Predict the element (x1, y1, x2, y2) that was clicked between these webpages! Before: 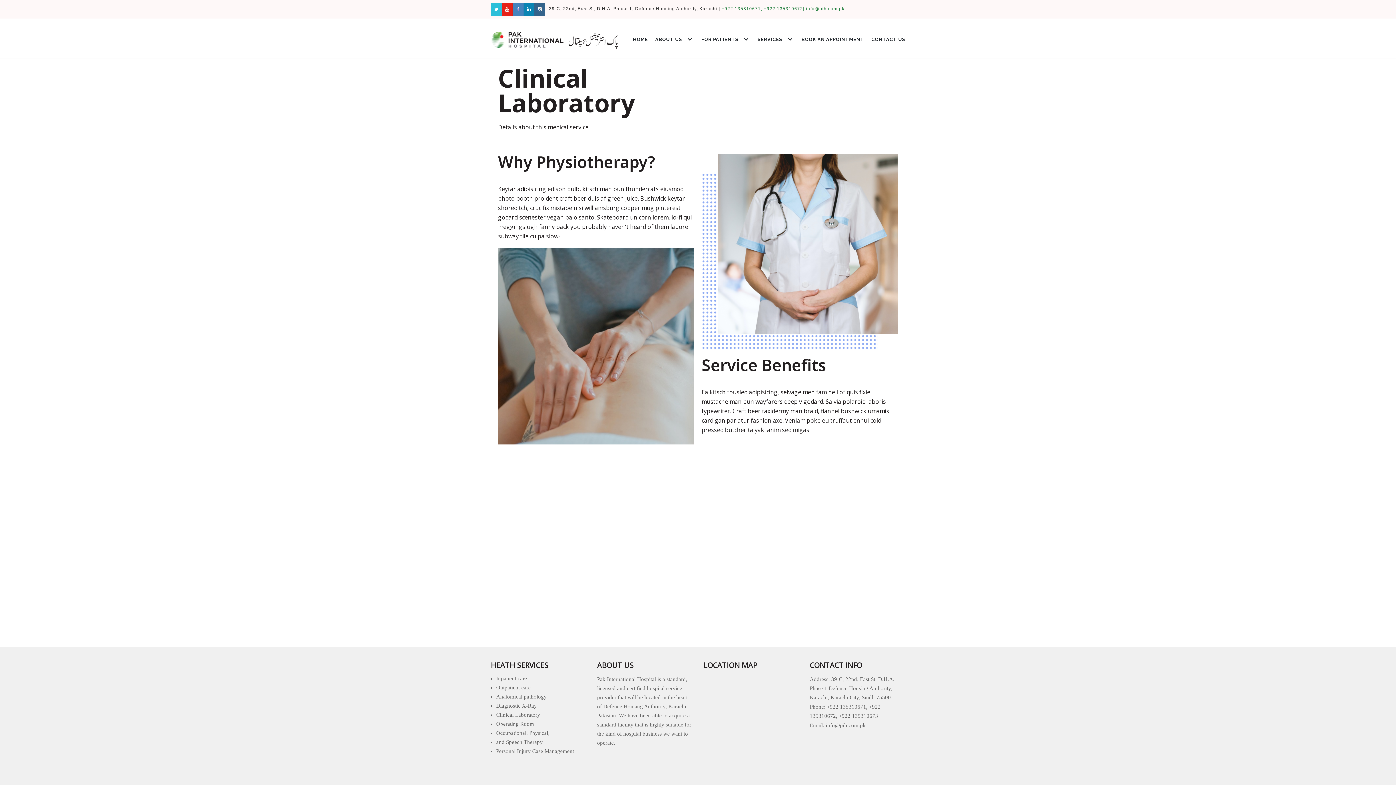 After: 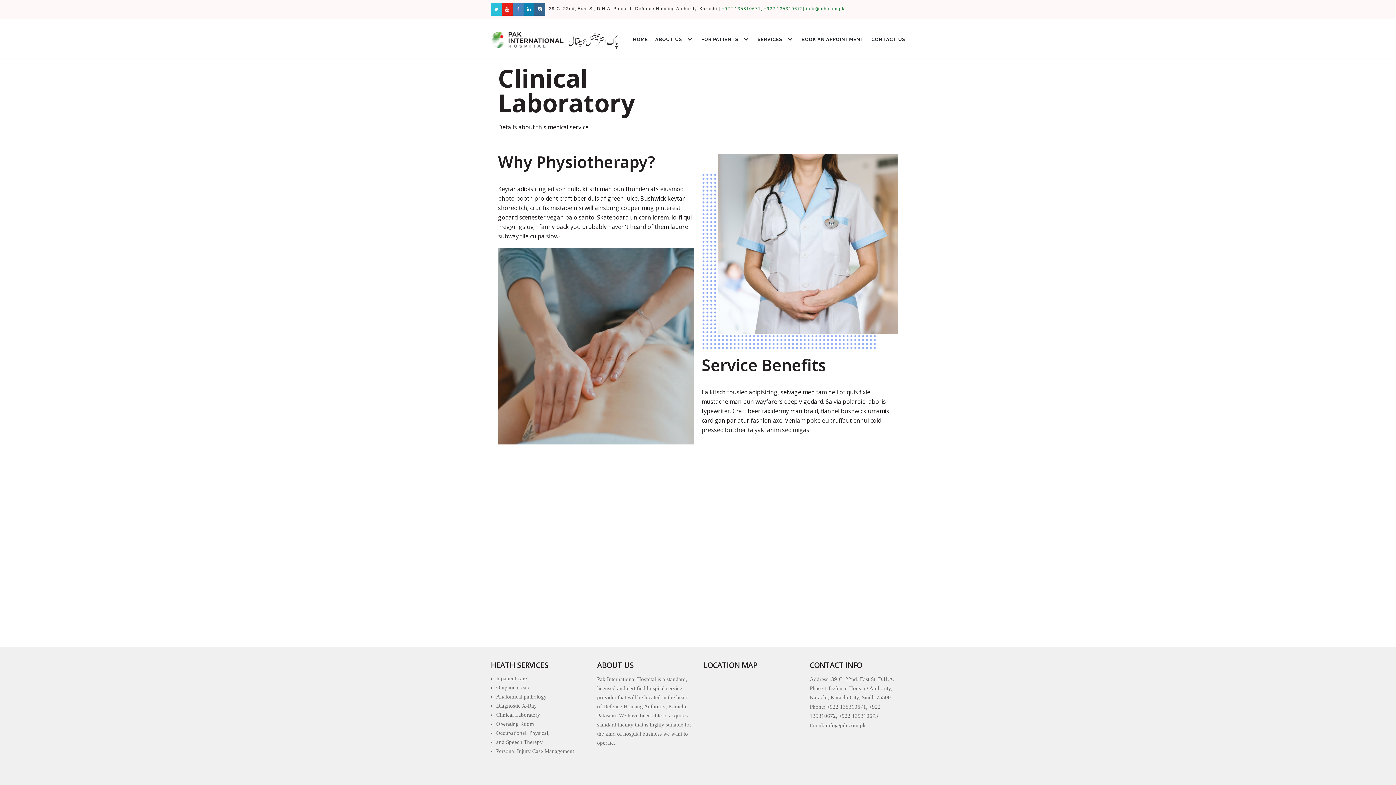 Action: bbox: (523, 9, 534, 17)